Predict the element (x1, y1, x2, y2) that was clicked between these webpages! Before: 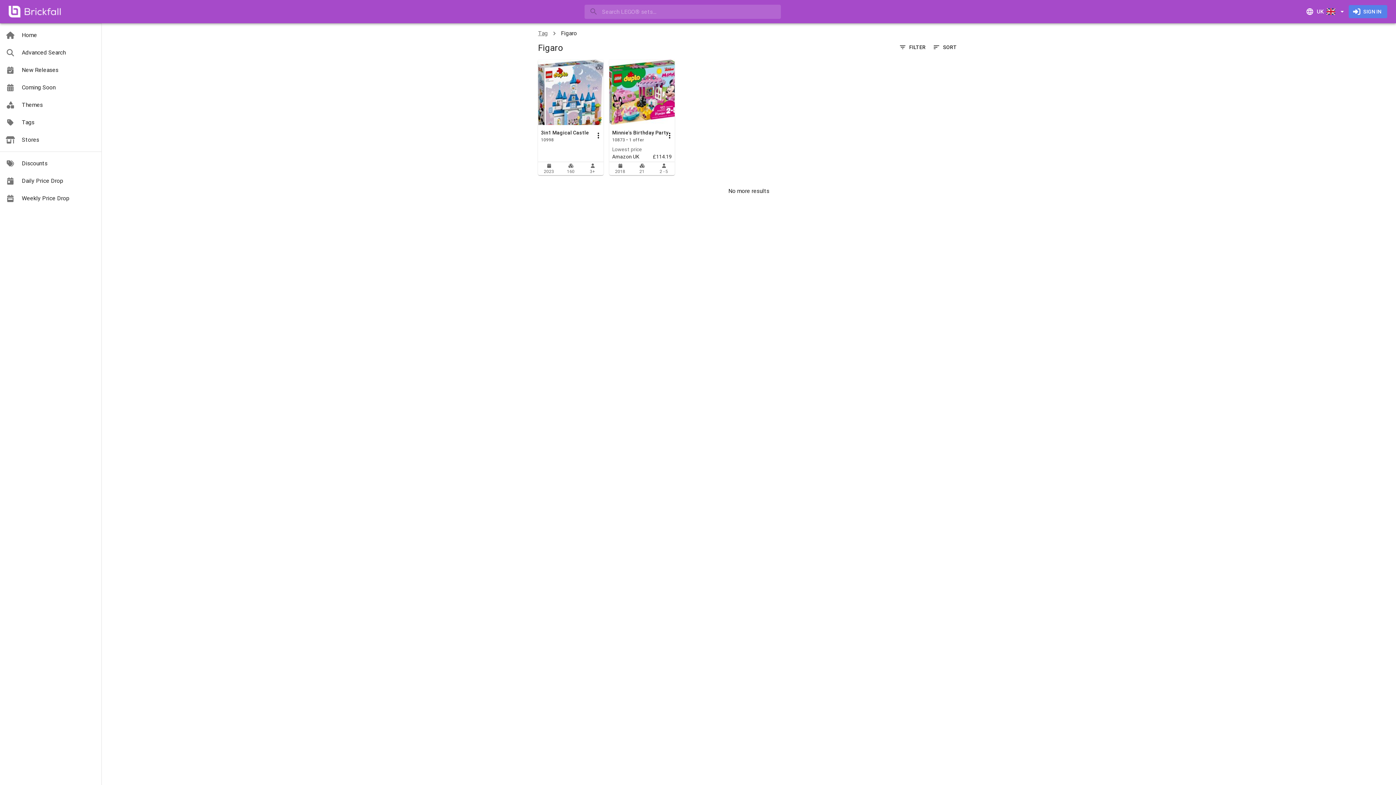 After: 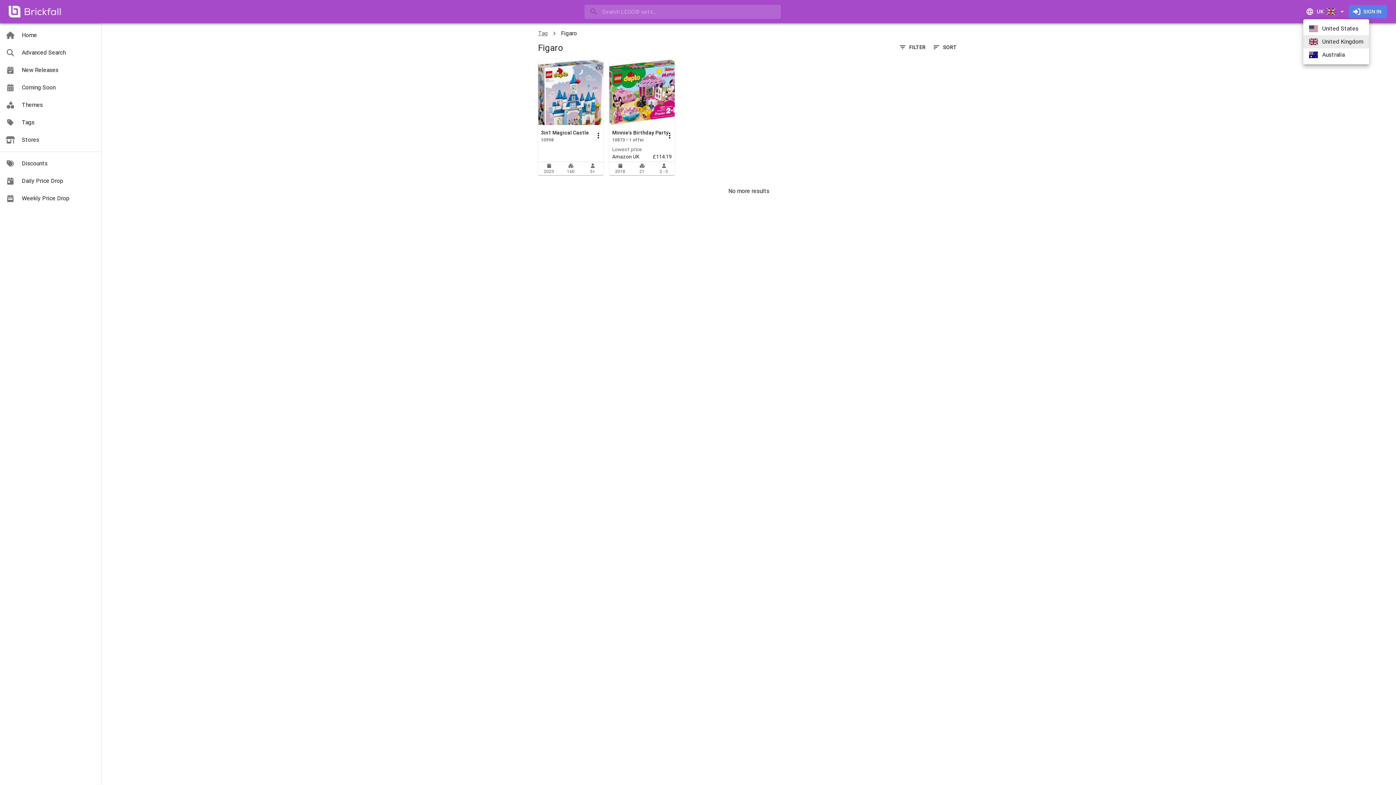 Action: label: UK bbox: (1303, 4, 1349, 19)